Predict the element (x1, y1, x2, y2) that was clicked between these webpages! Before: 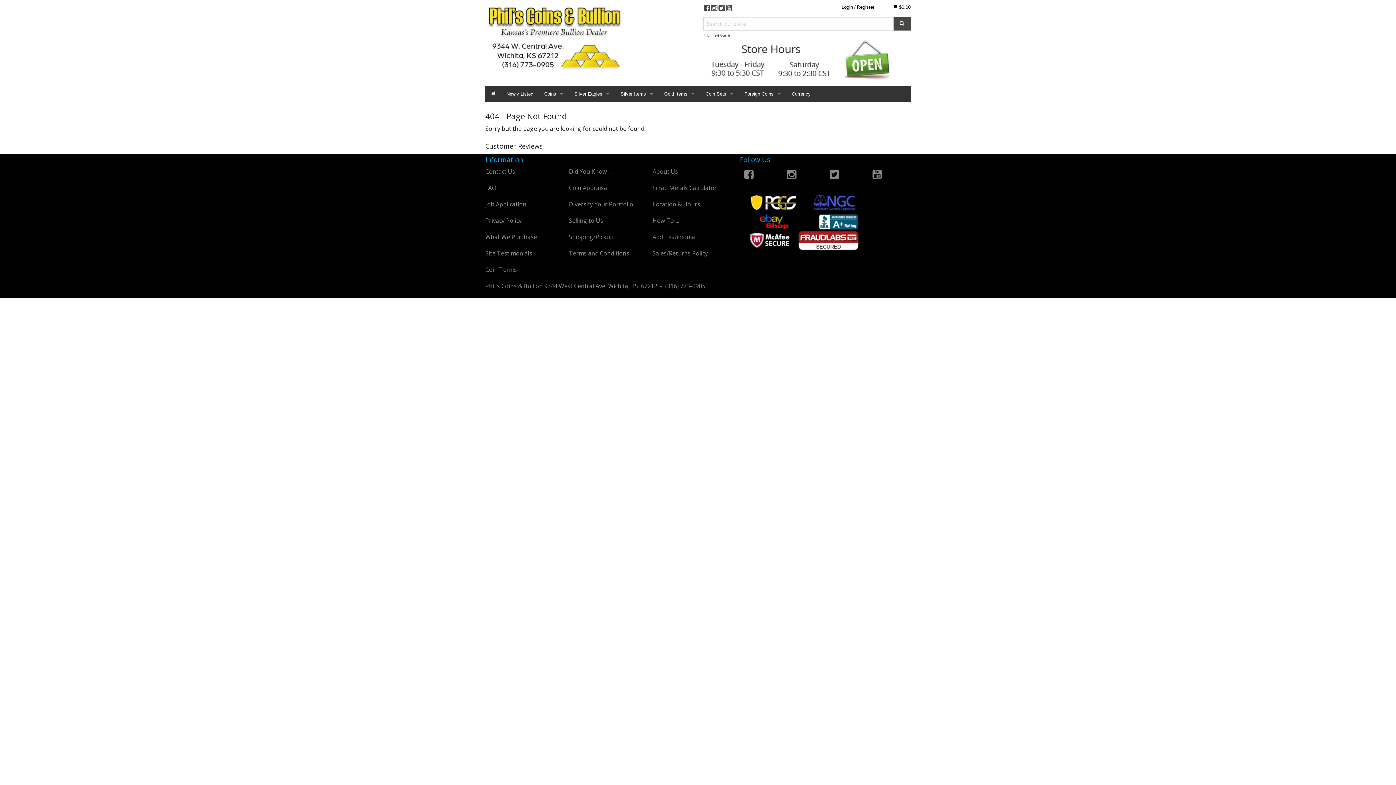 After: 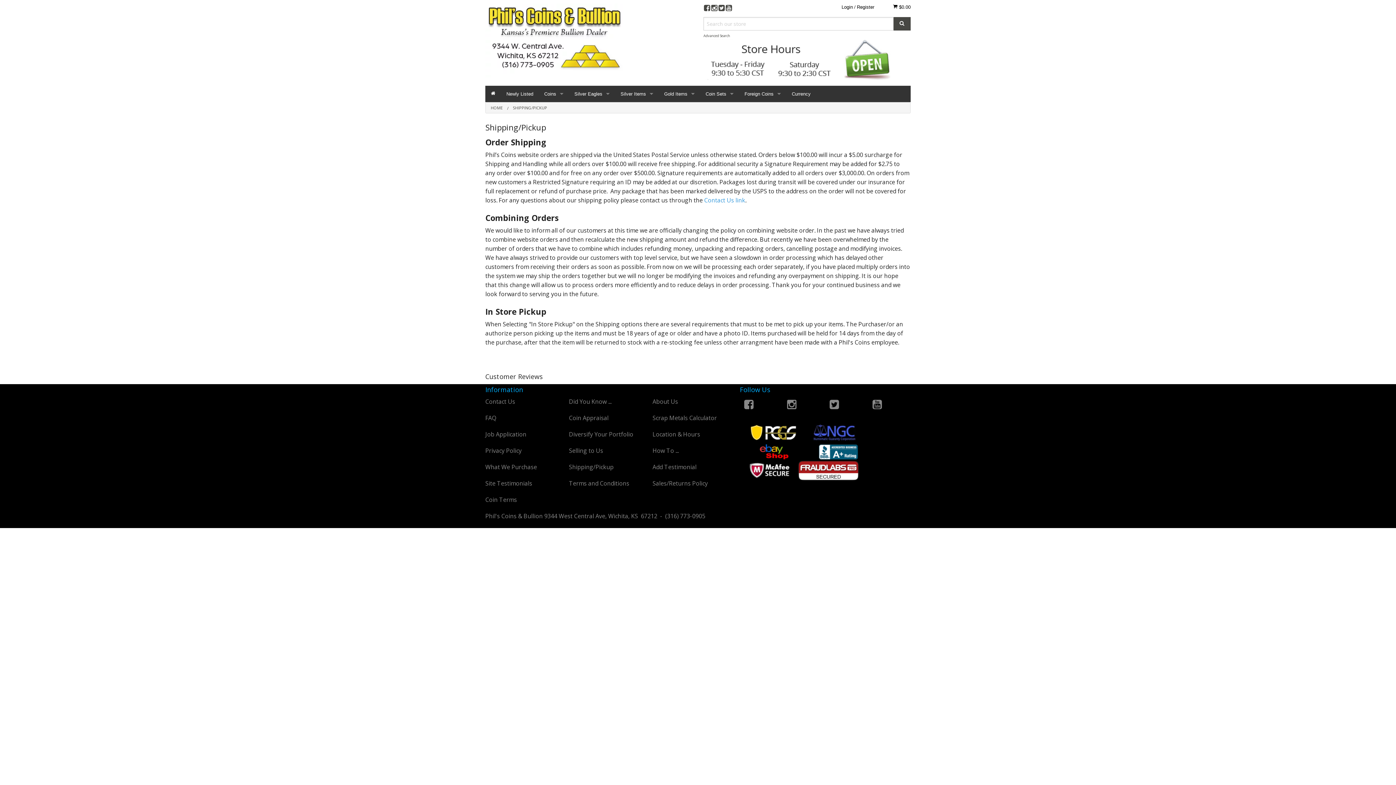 Action: label: Shipping/Pickup bbox: (569, 232, 613, 240)